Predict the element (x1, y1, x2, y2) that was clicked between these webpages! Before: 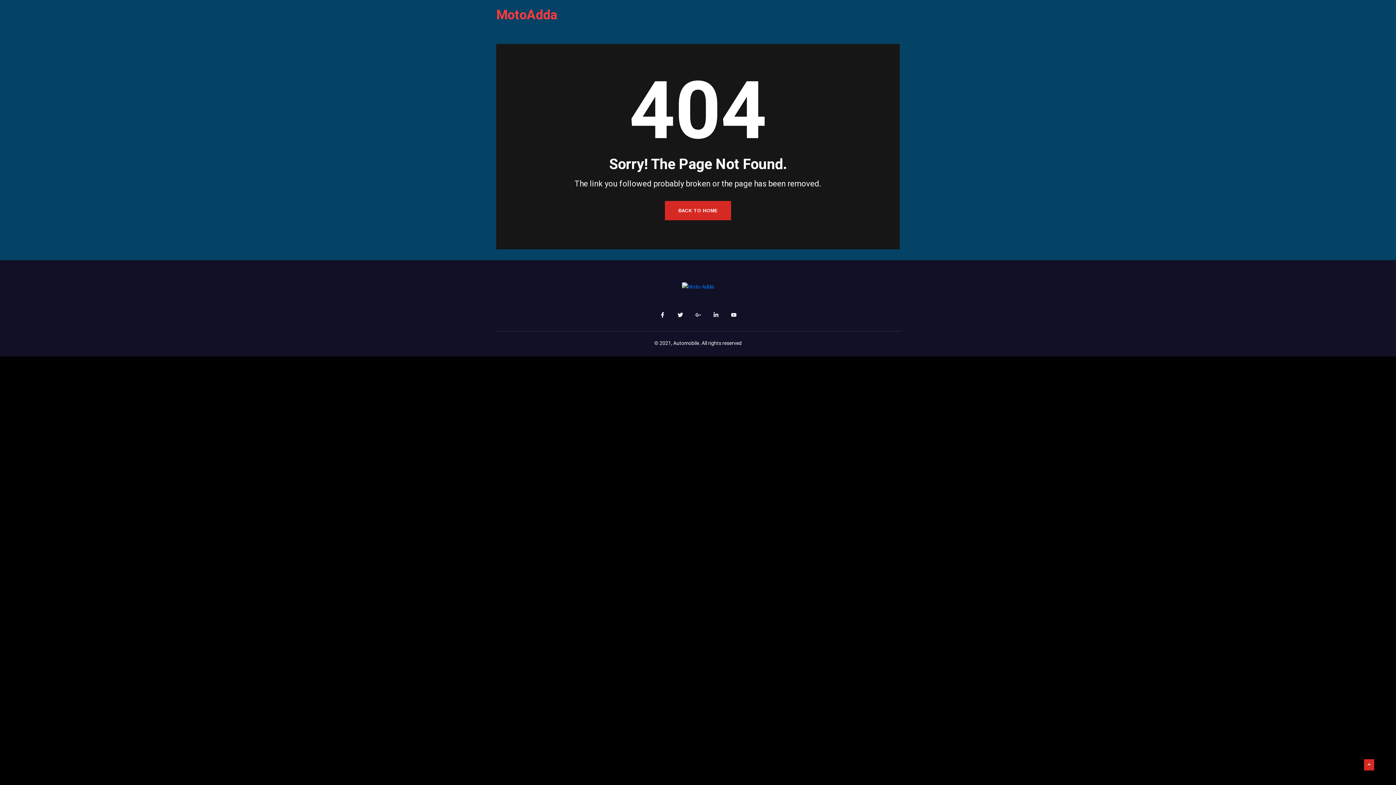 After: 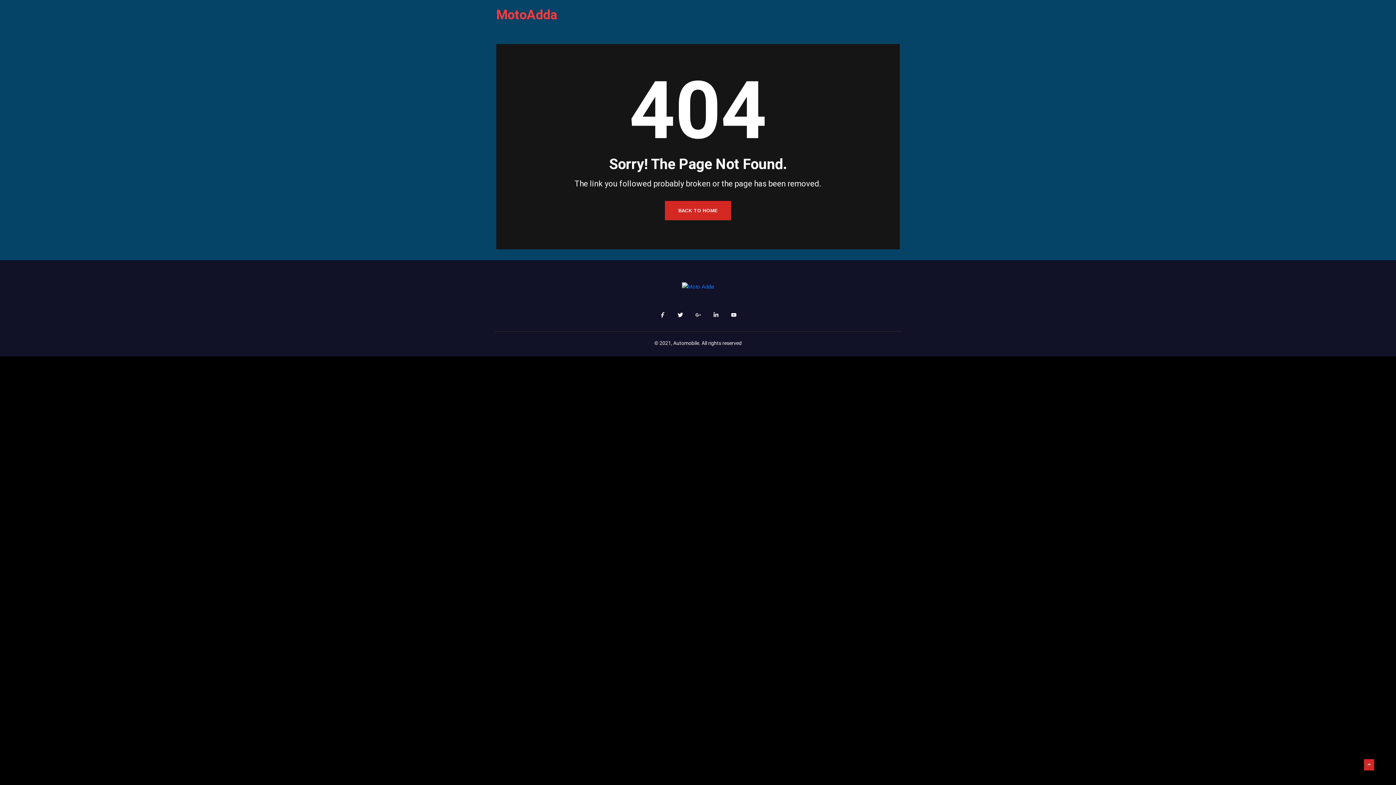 Action: bbox: (657, 309, 668, 320) label: Facebook-f